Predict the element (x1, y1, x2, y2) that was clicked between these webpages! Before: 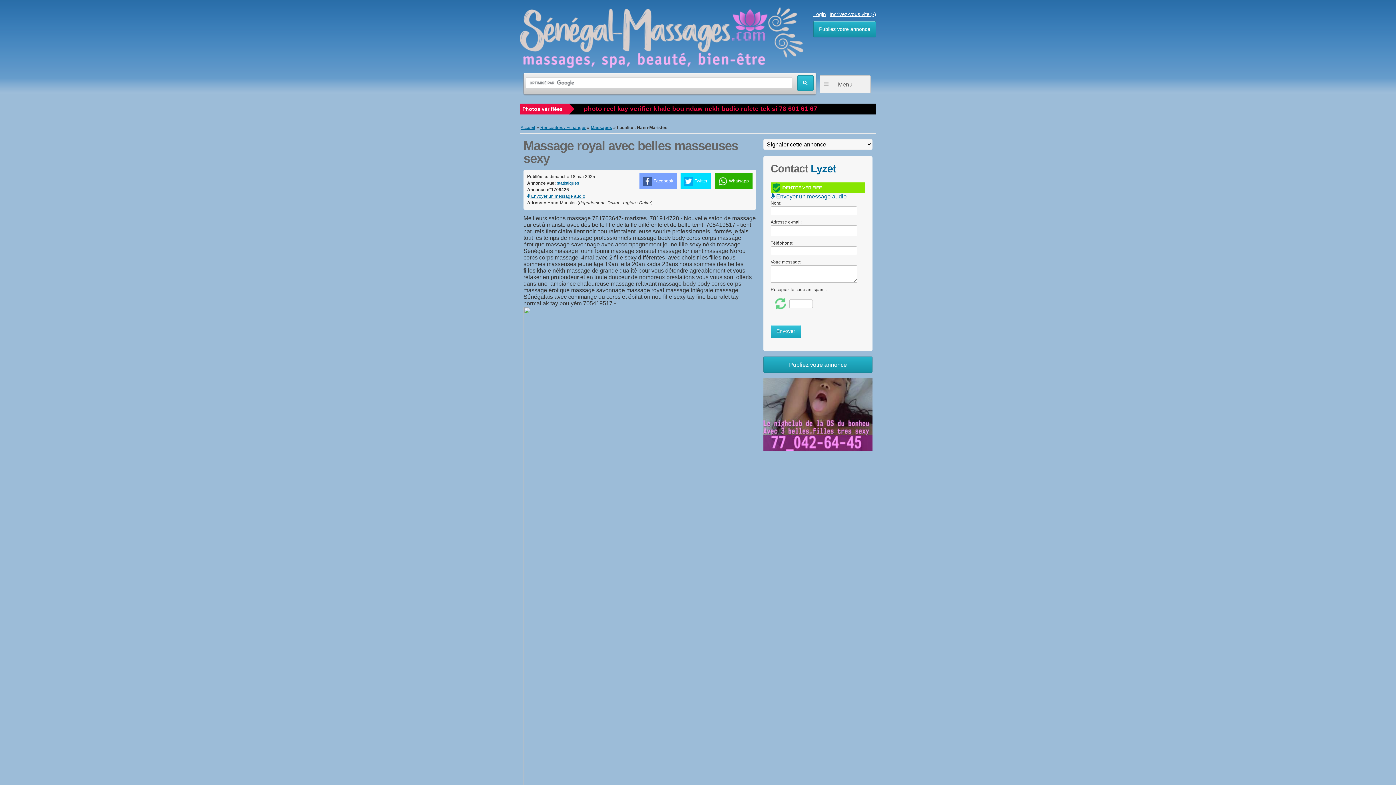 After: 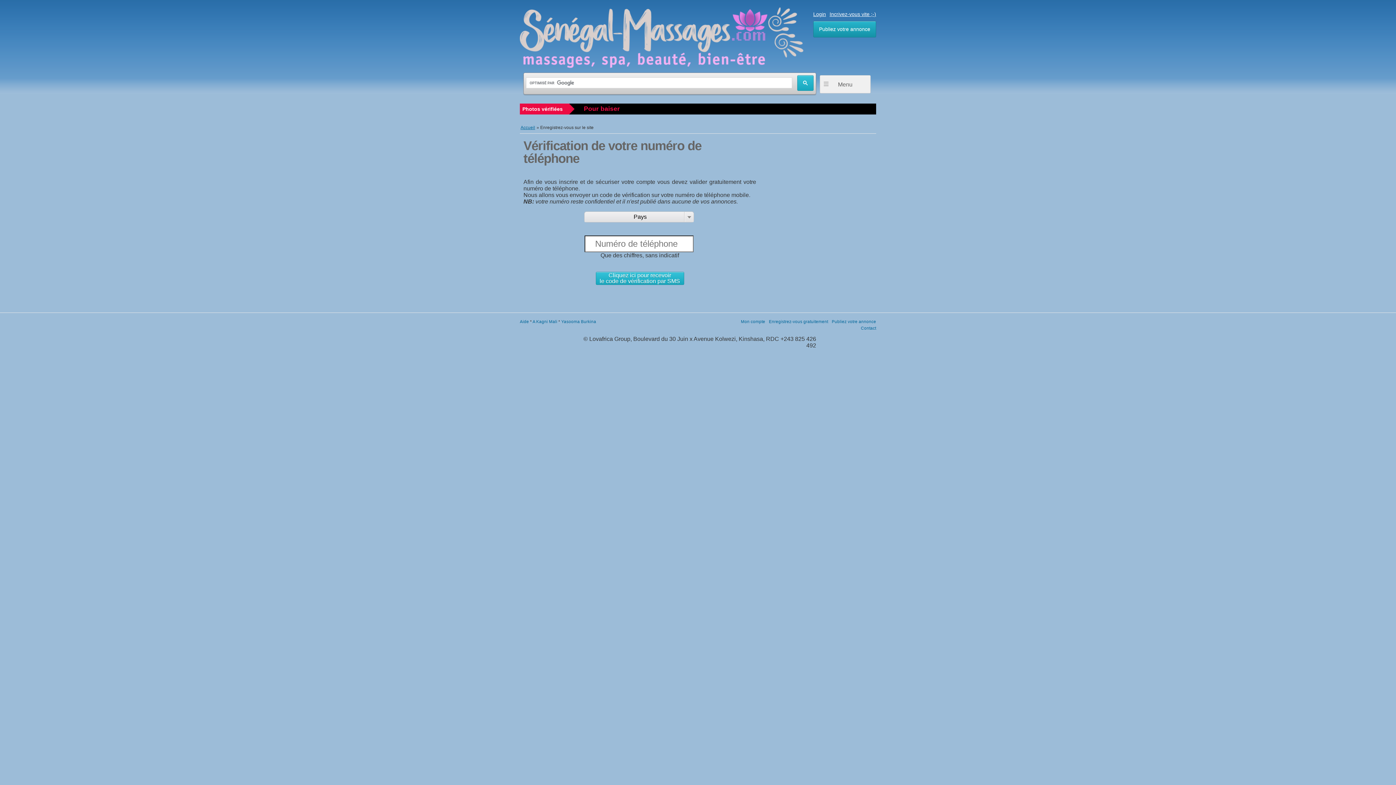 Action: label: Incrivez-vous vite ;-) bbox: (829, 11, 876, 17)